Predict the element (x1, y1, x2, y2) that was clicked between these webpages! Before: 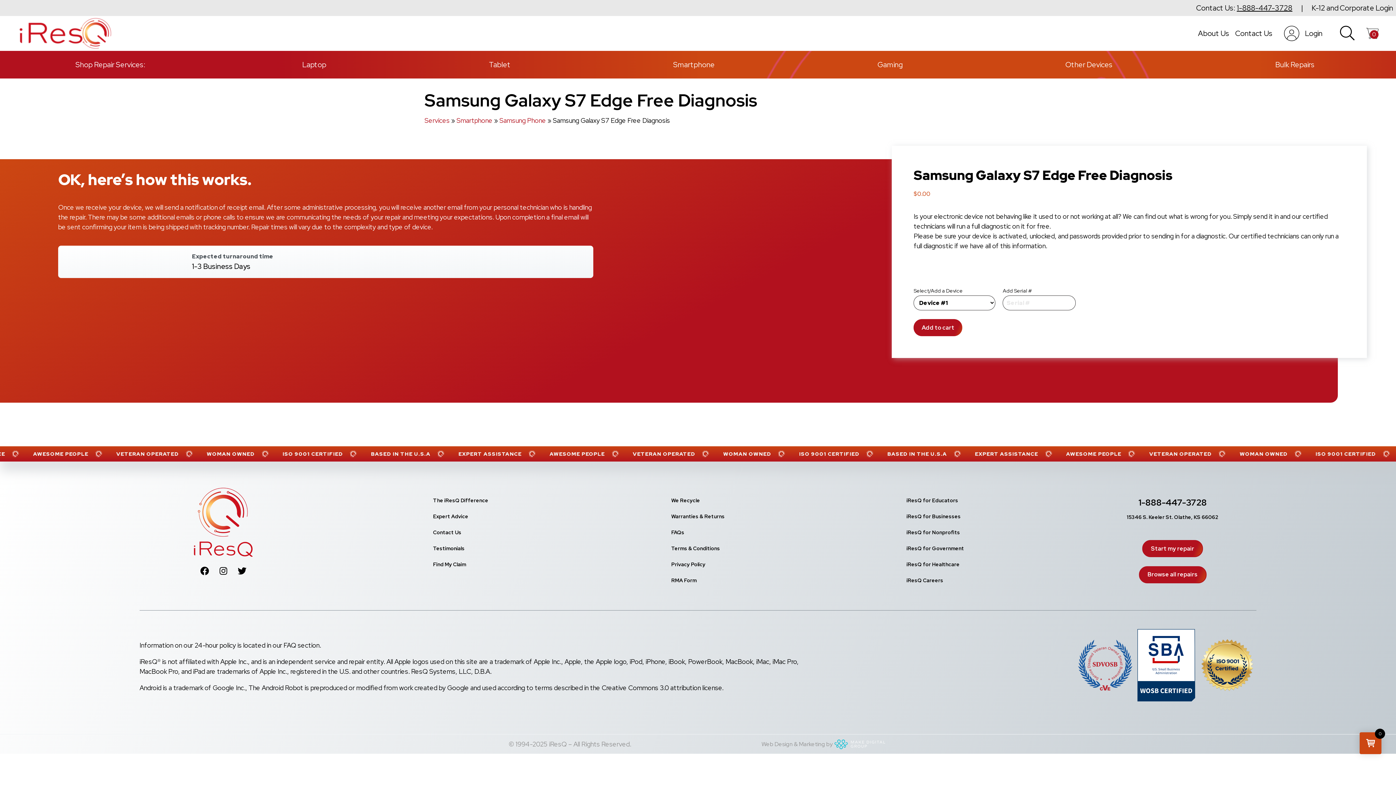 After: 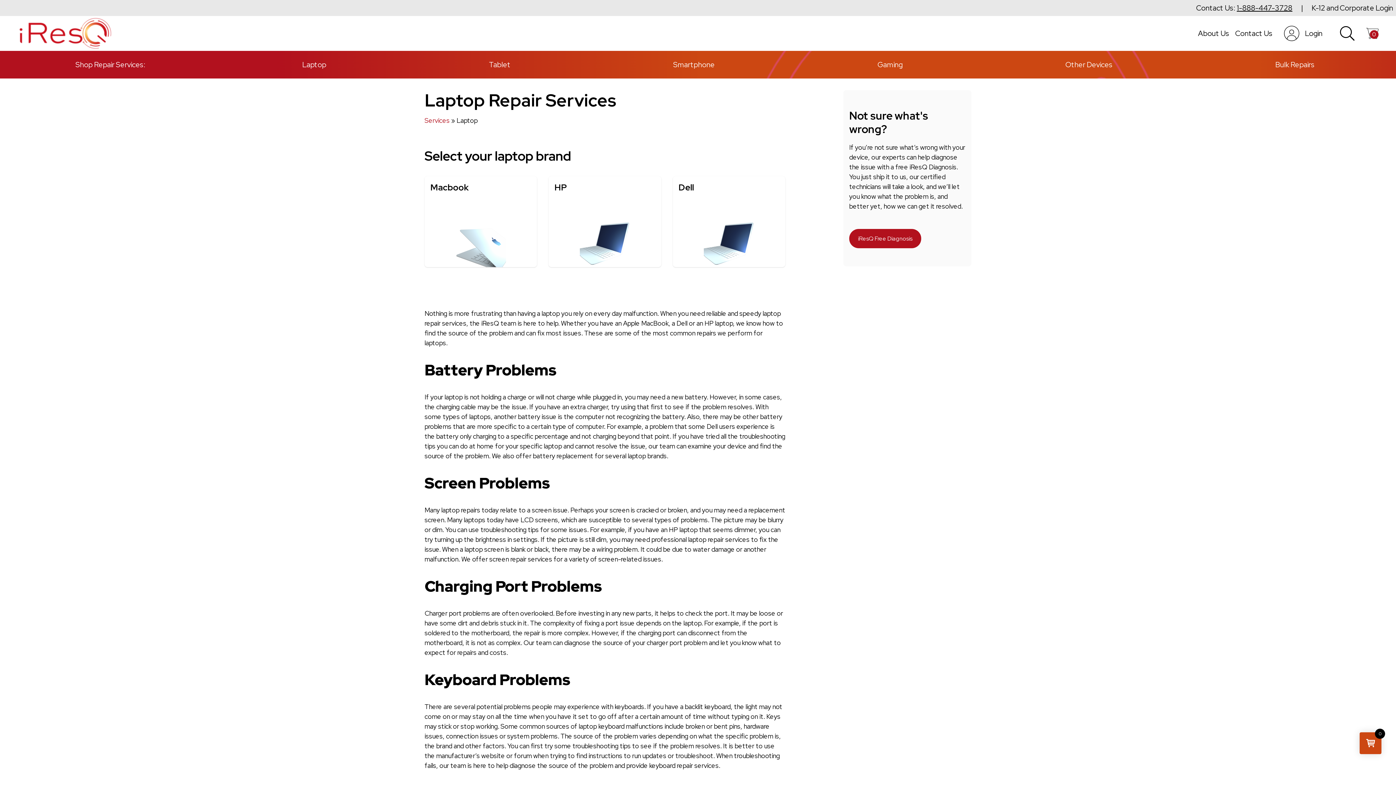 Action: bbox: (302, 60, 326, 69) label: Laptop